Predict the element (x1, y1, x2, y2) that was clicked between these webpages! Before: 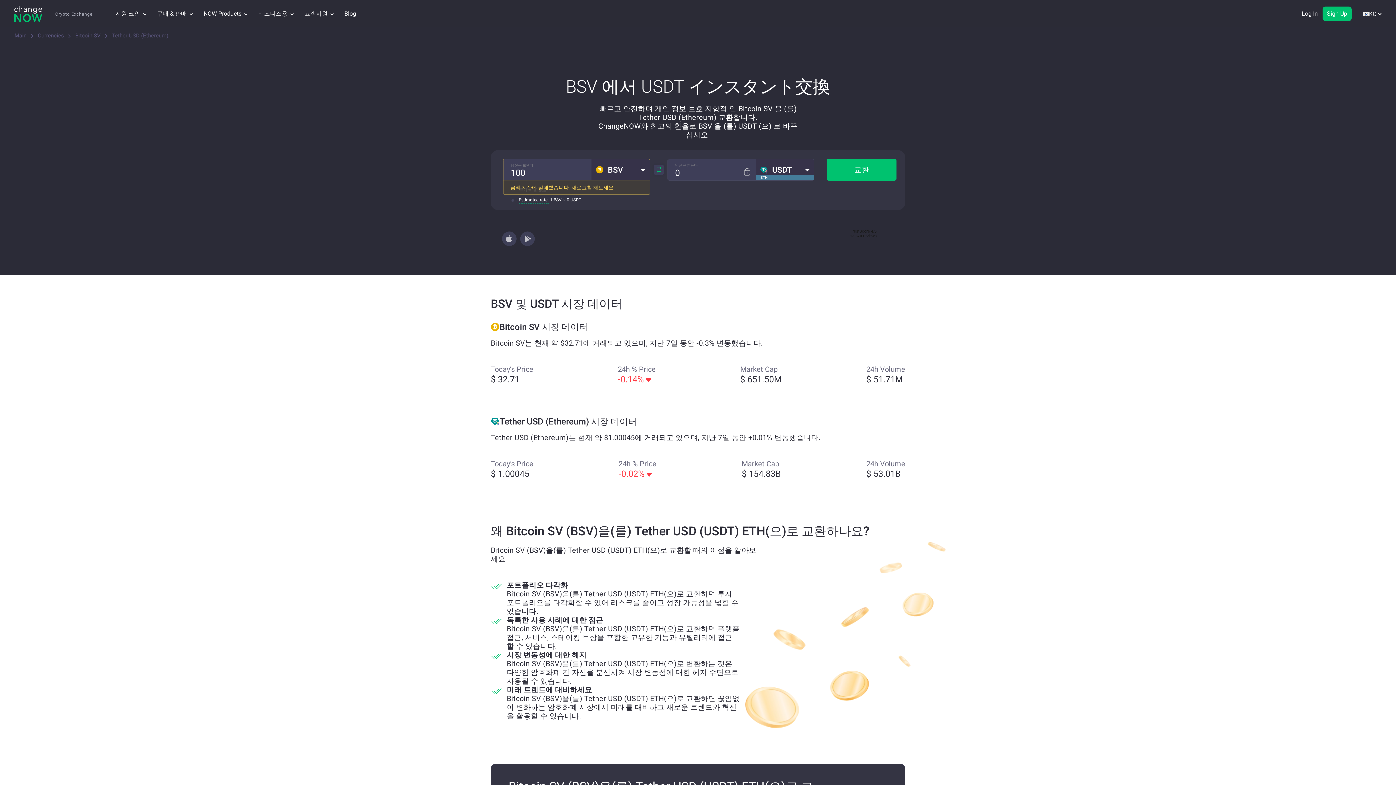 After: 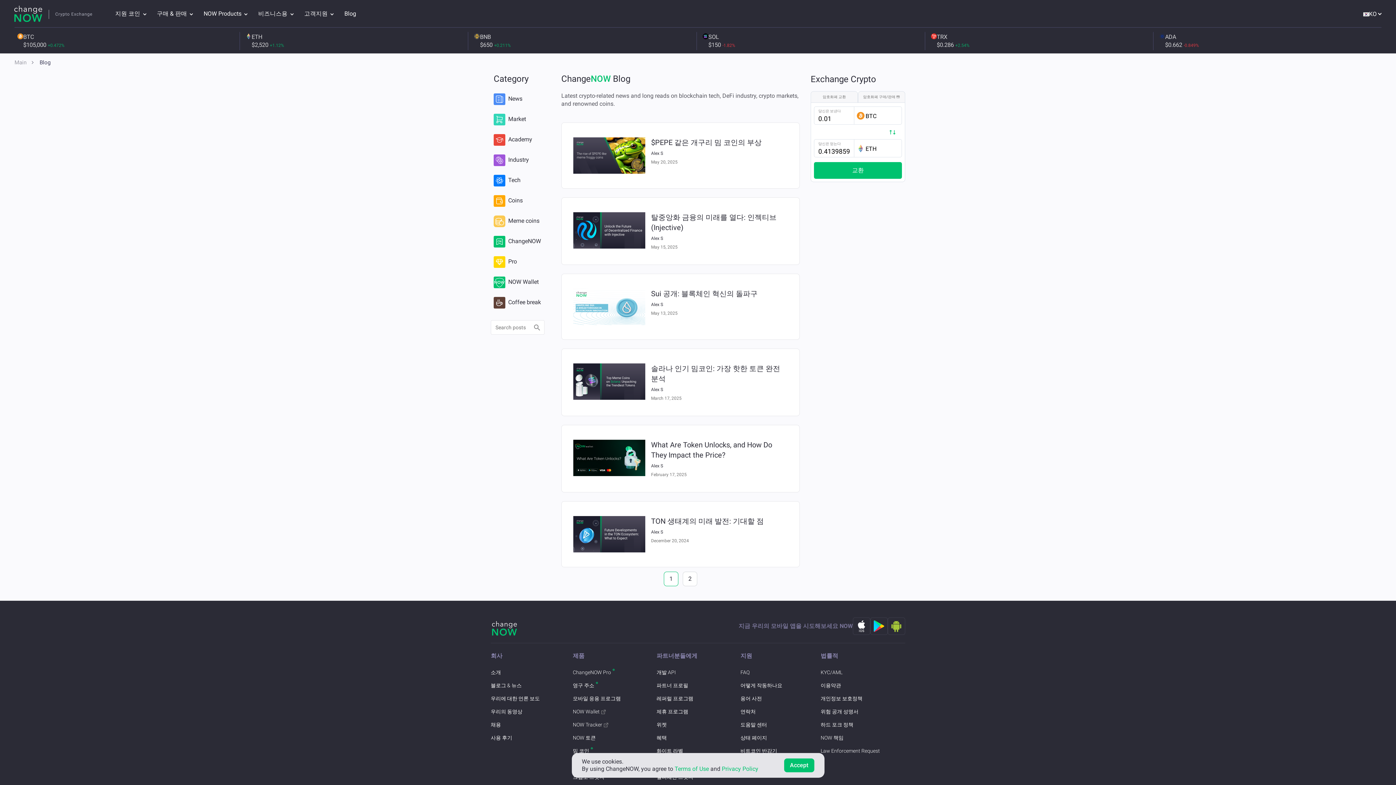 Action: bbox: (344, 0, 356, 27) label: Blog